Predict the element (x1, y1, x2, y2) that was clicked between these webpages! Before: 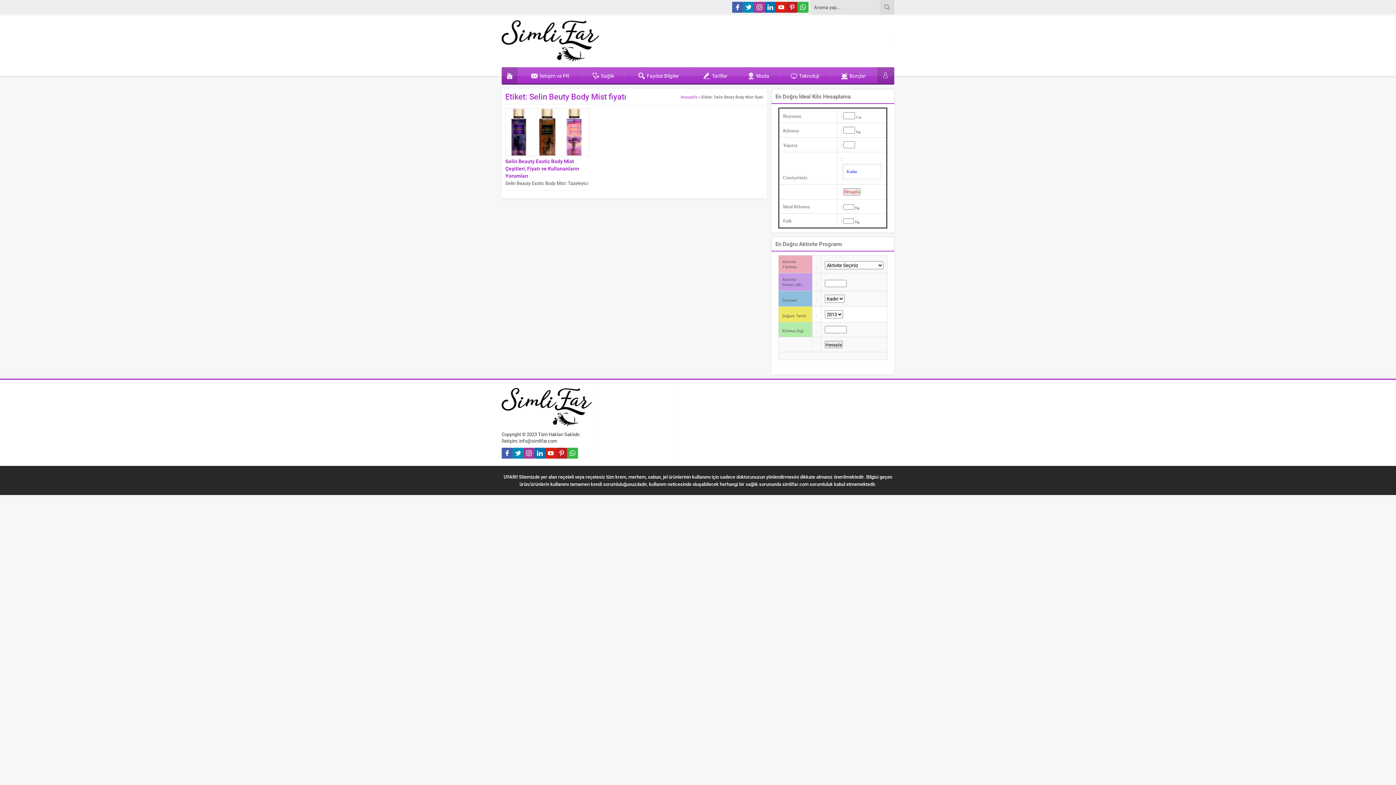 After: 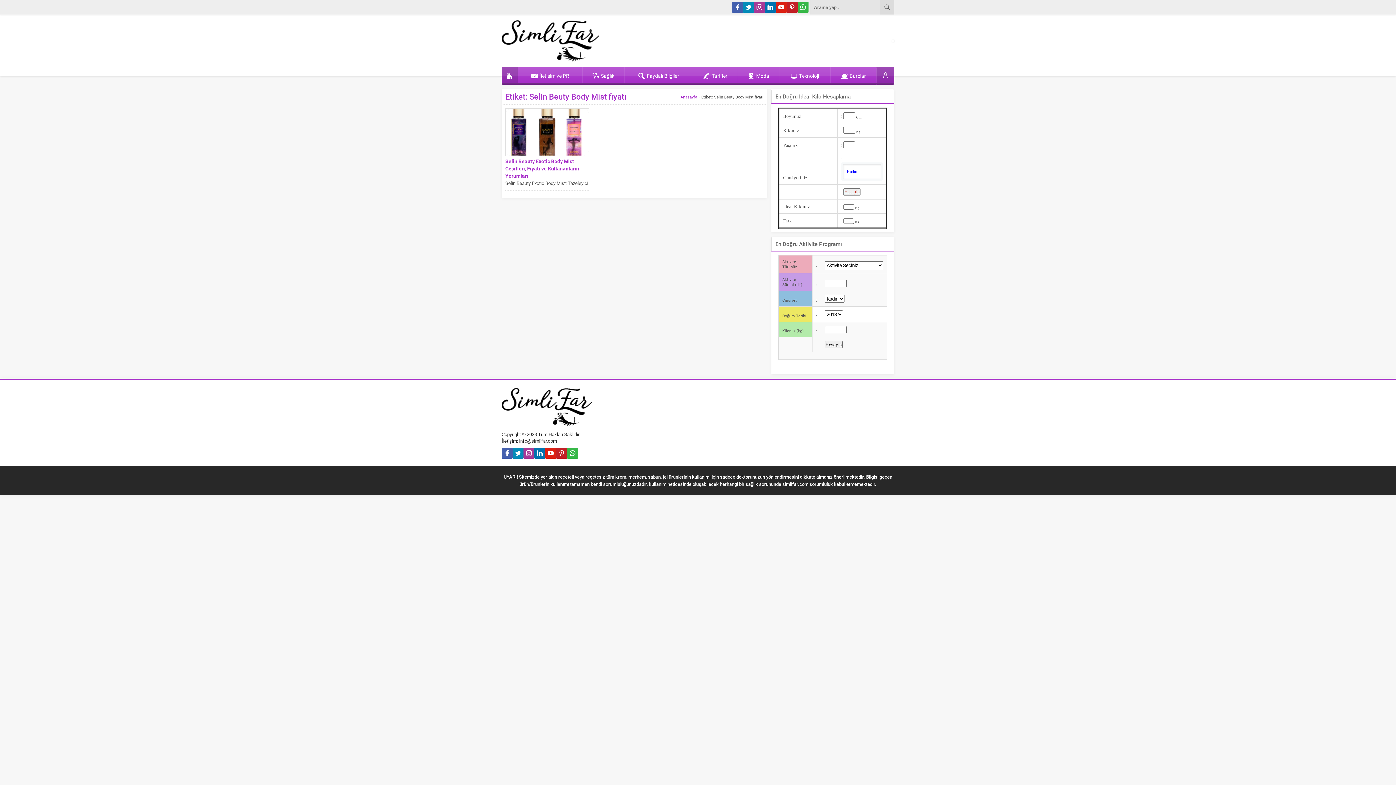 Action: bbox: (743, 1, 754, 12)